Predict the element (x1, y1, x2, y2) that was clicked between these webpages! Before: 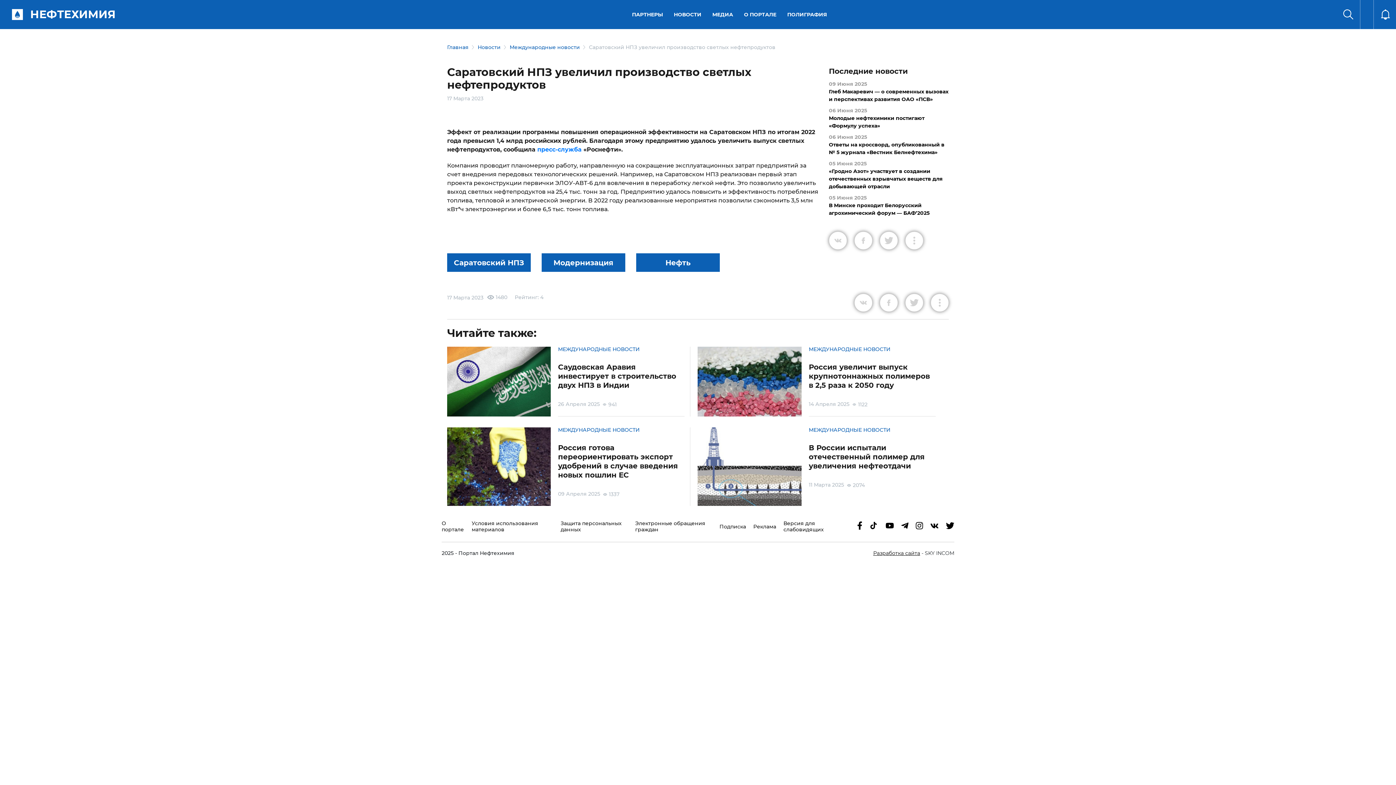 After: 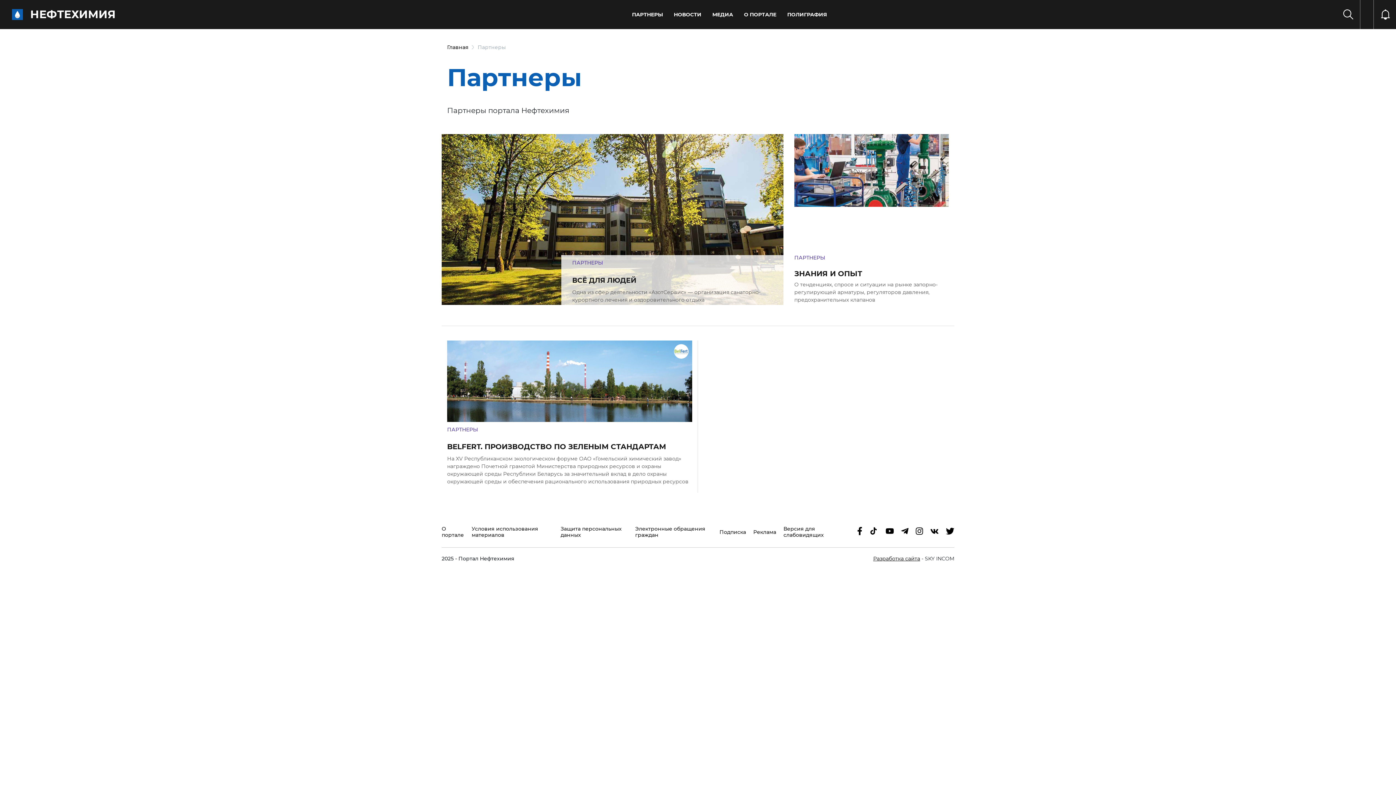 Action: label: ПАРТНЕРЫ bbox: (632, 10, 663, 18)